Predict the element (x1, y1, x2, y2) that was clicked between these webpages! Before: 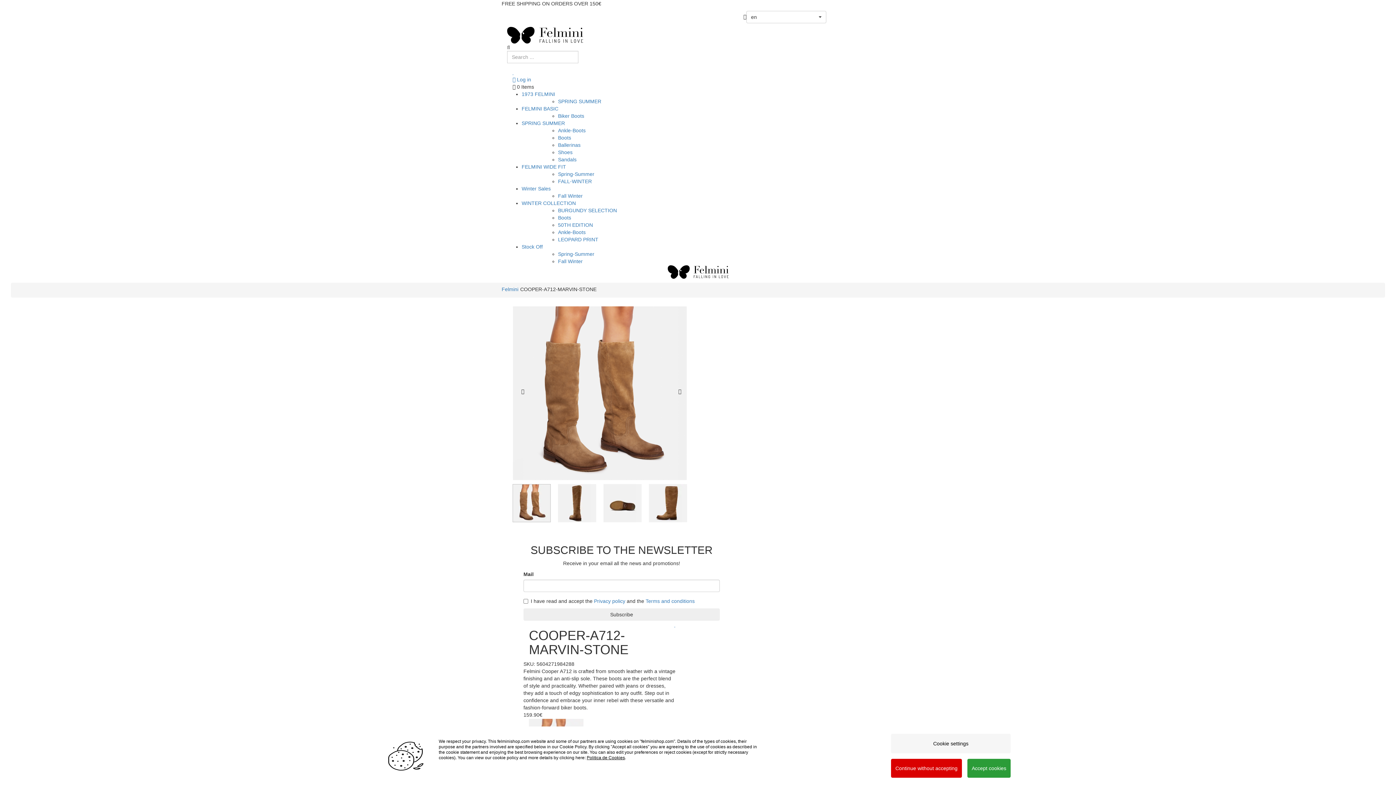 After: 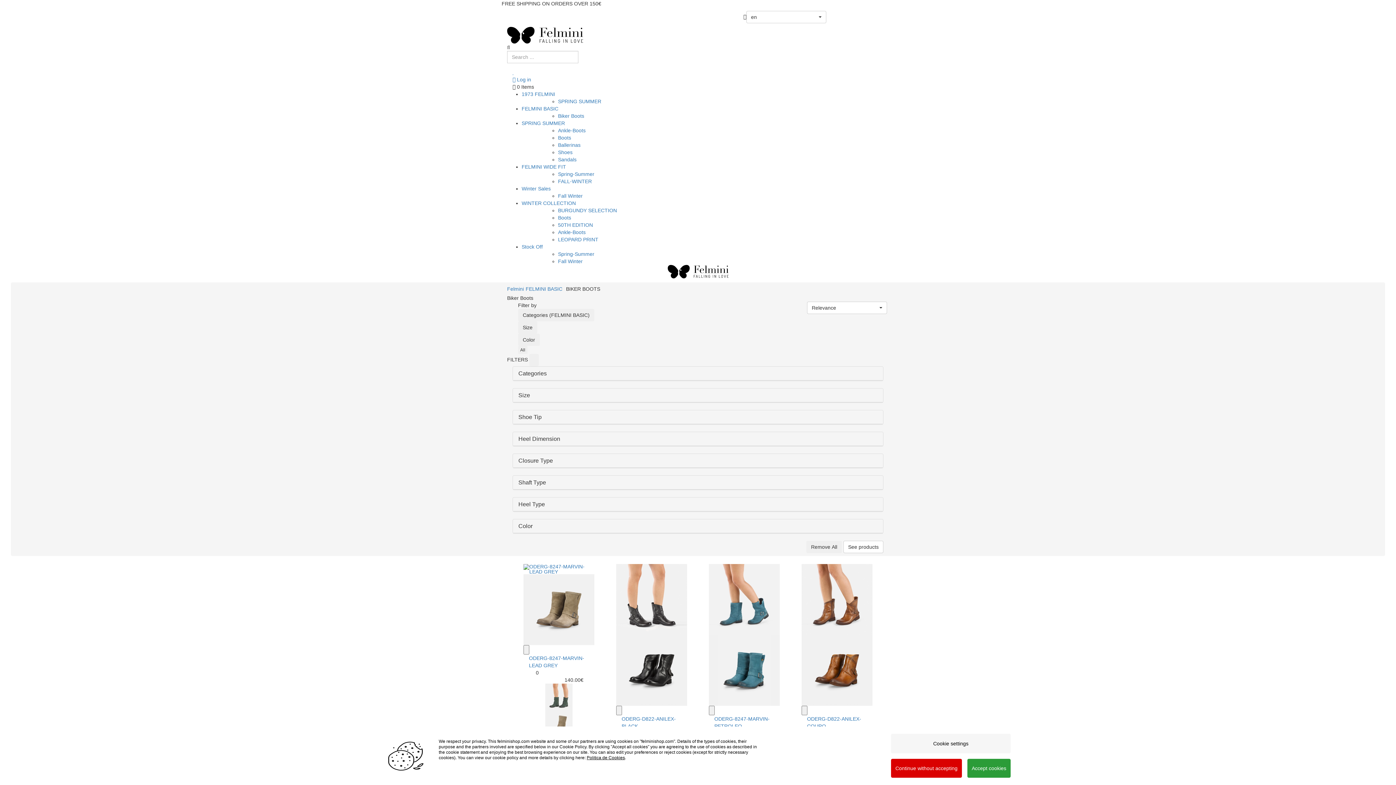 Action: label: Biker Boots bbox: (558, 113, 584, 118)